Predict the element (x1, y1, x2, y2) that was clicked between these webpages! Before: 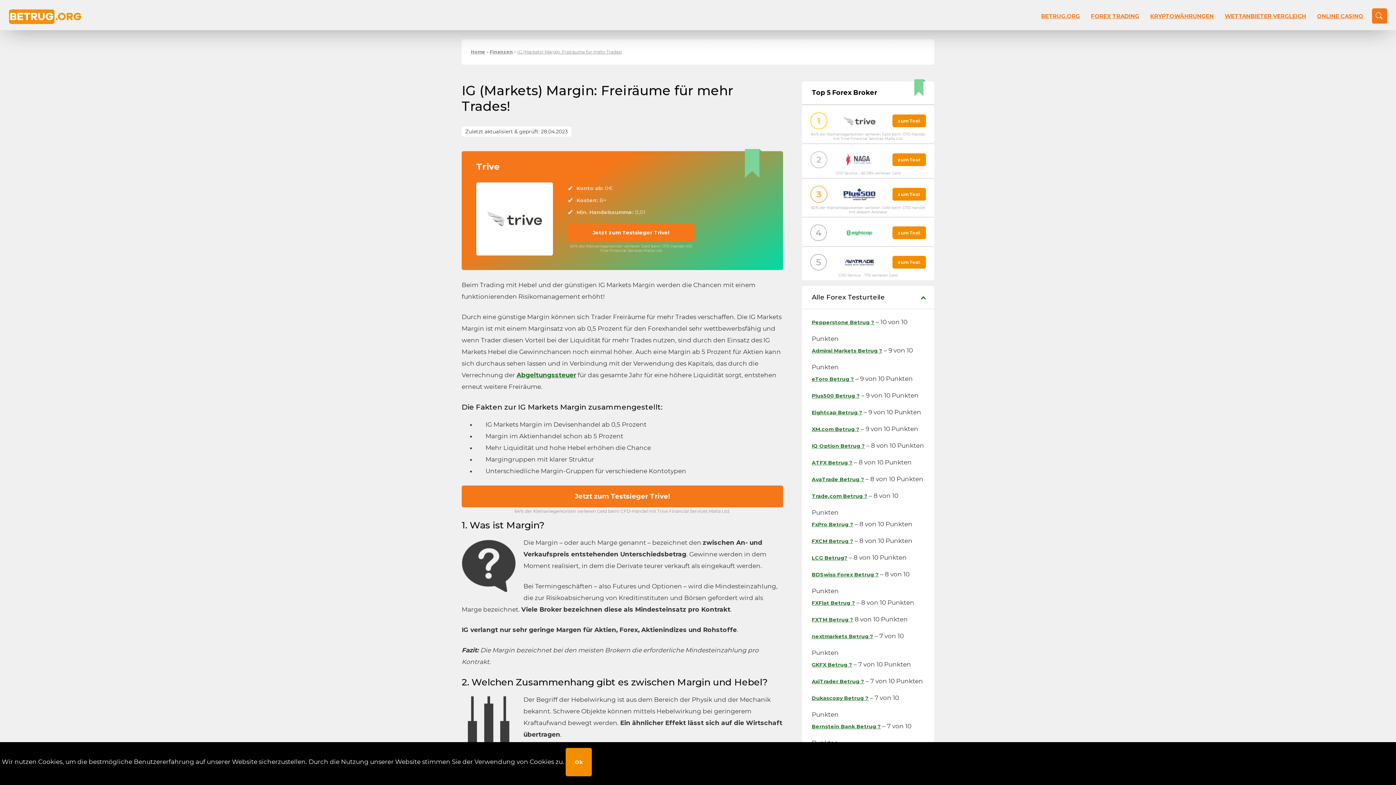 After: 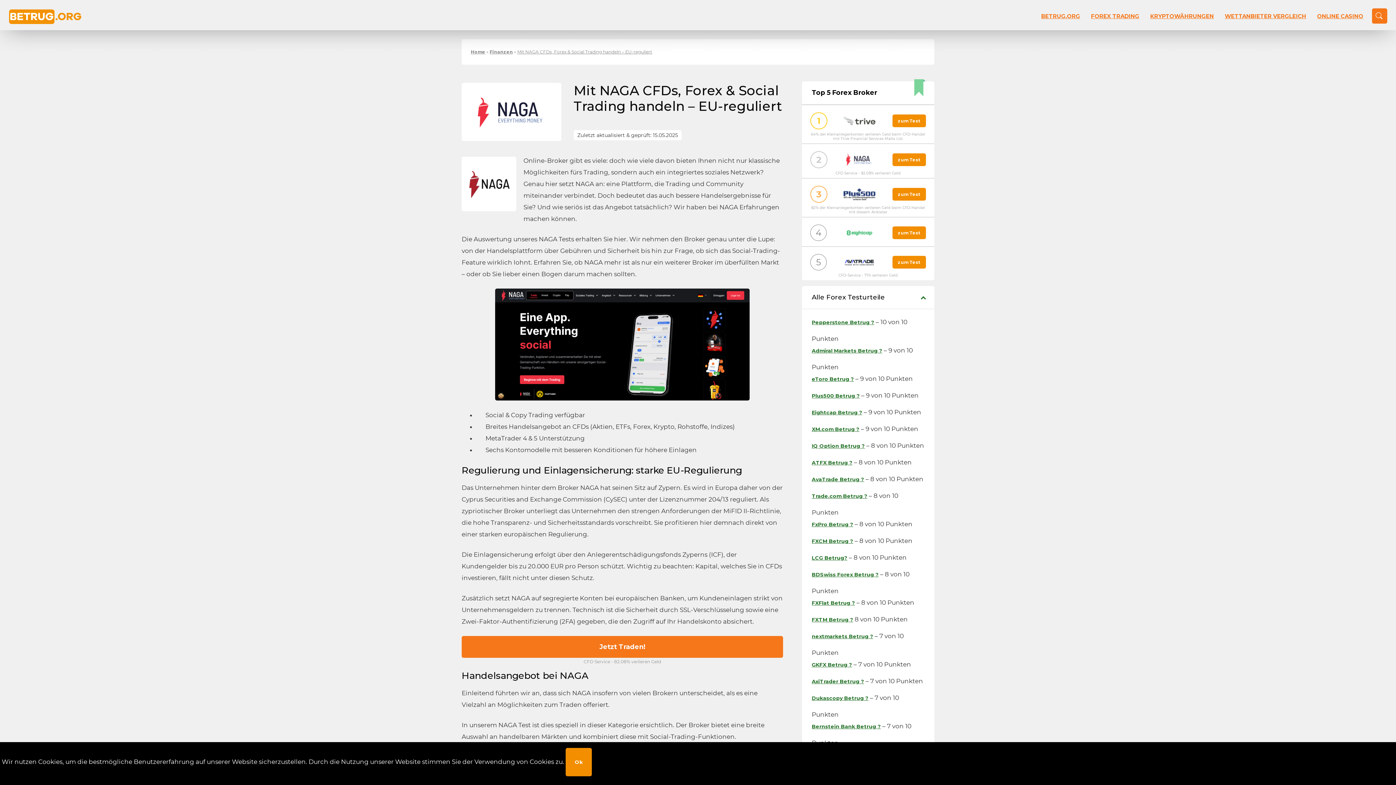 Action: bbox: (892, 153, 926, 166) label: zum Test